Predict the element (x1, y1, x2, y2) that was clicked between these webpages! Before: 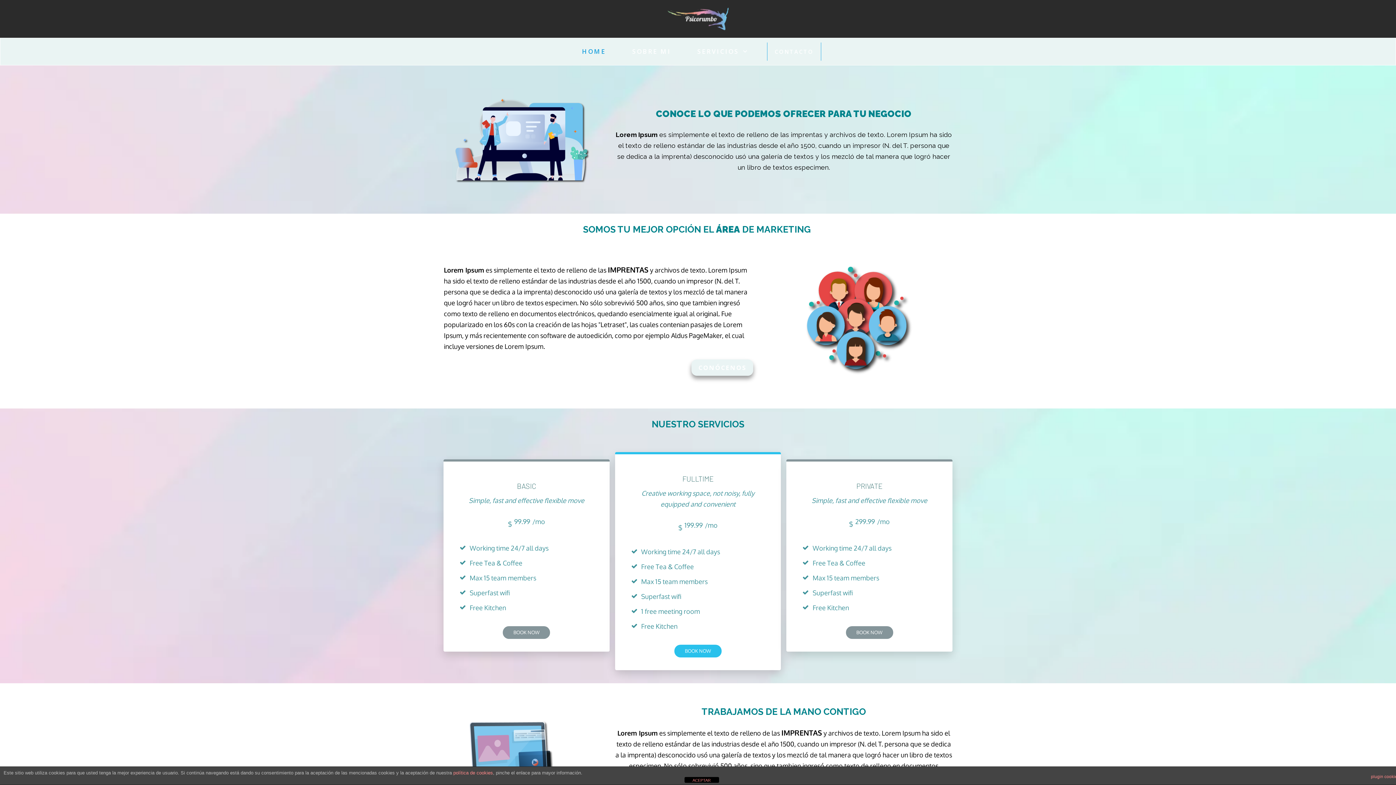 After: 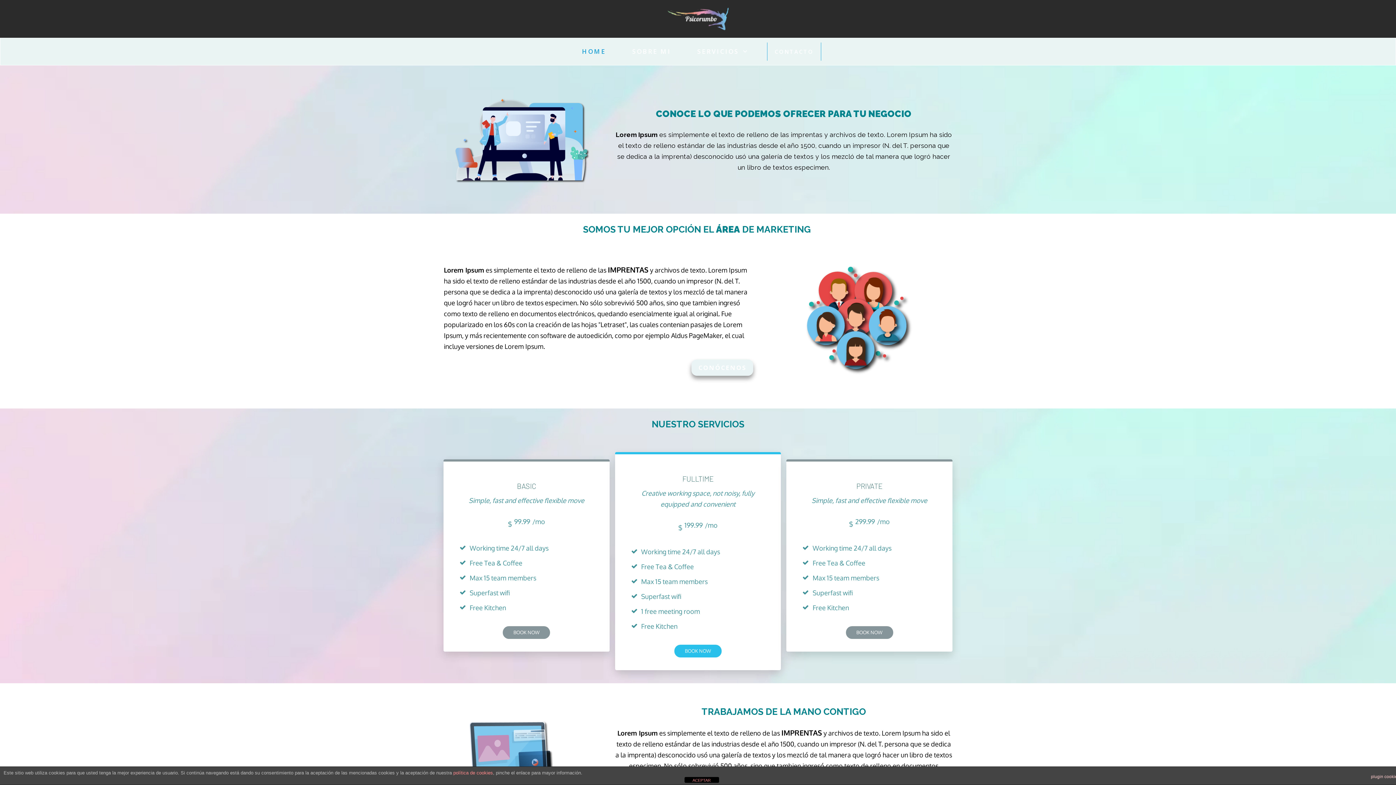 Action: label: plugin cookies bbox: (1371, 770, 1400, 783)